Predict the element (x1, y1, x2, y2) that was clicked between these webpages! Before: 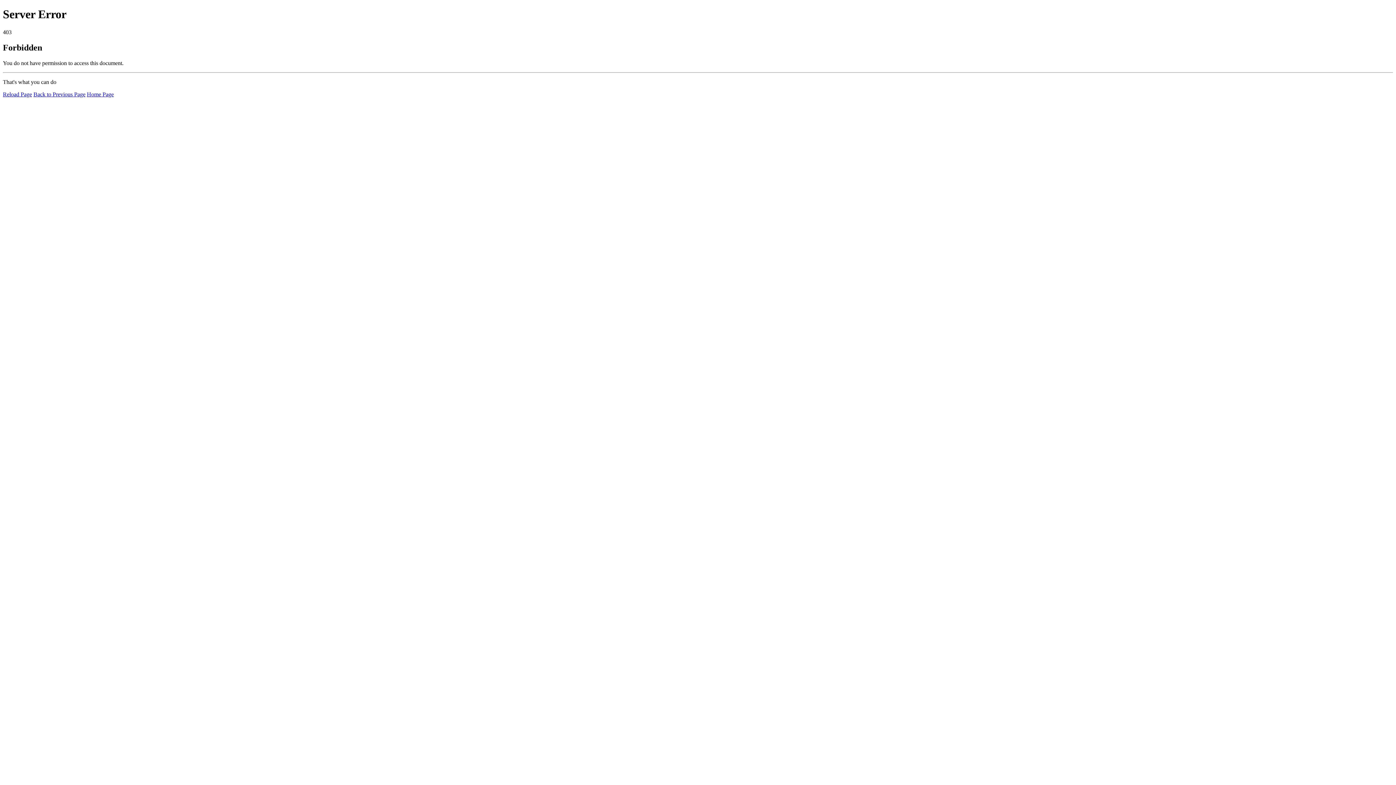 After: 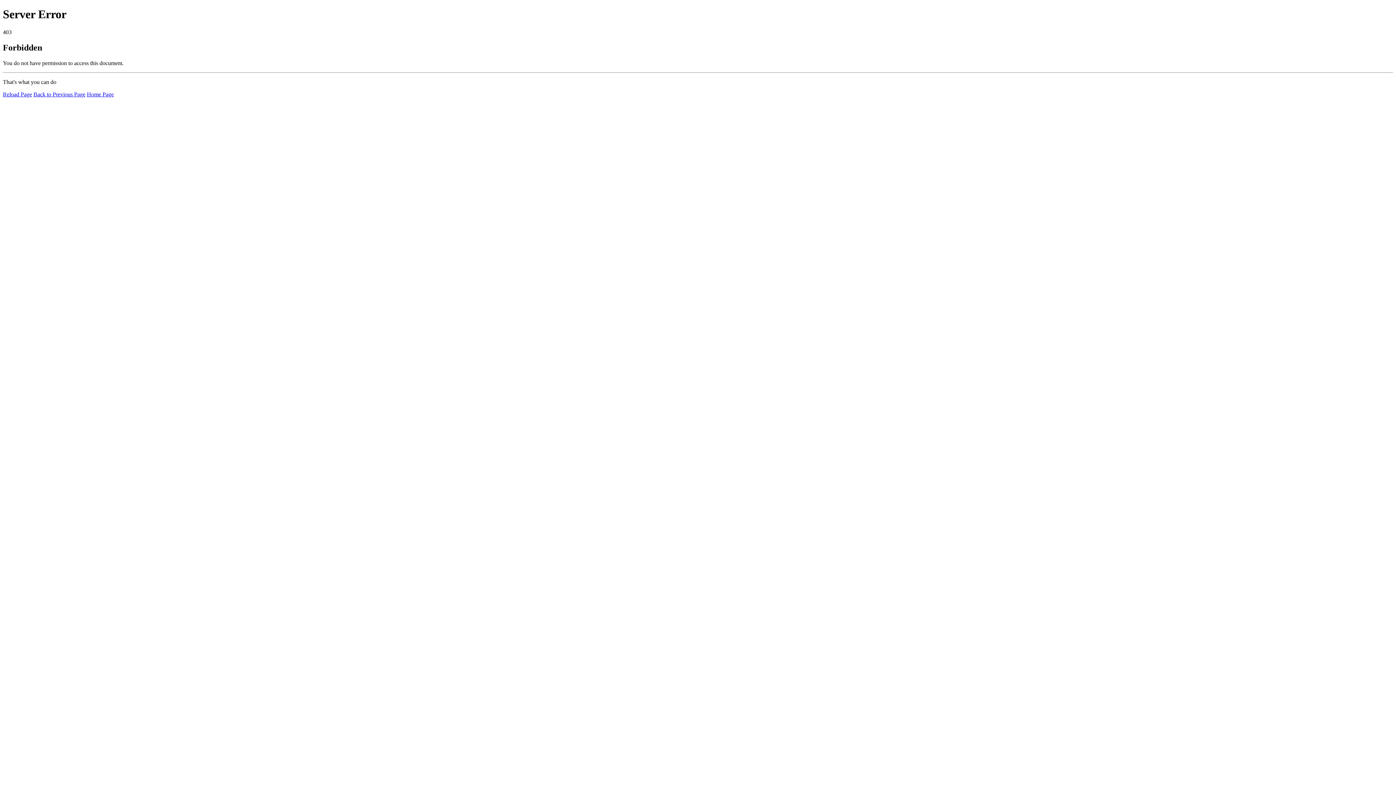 Action: label: Home Page bbox: (86, 91, 113, 97)